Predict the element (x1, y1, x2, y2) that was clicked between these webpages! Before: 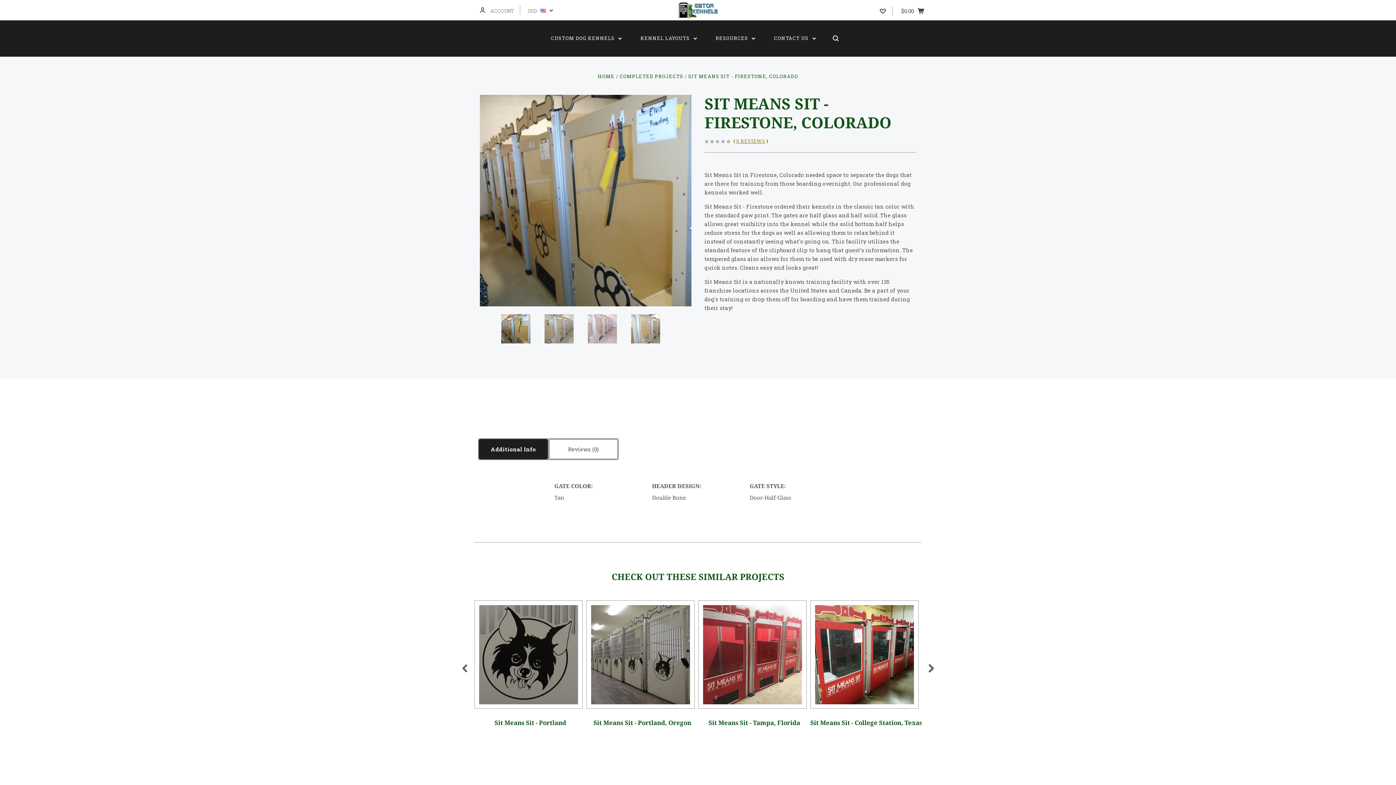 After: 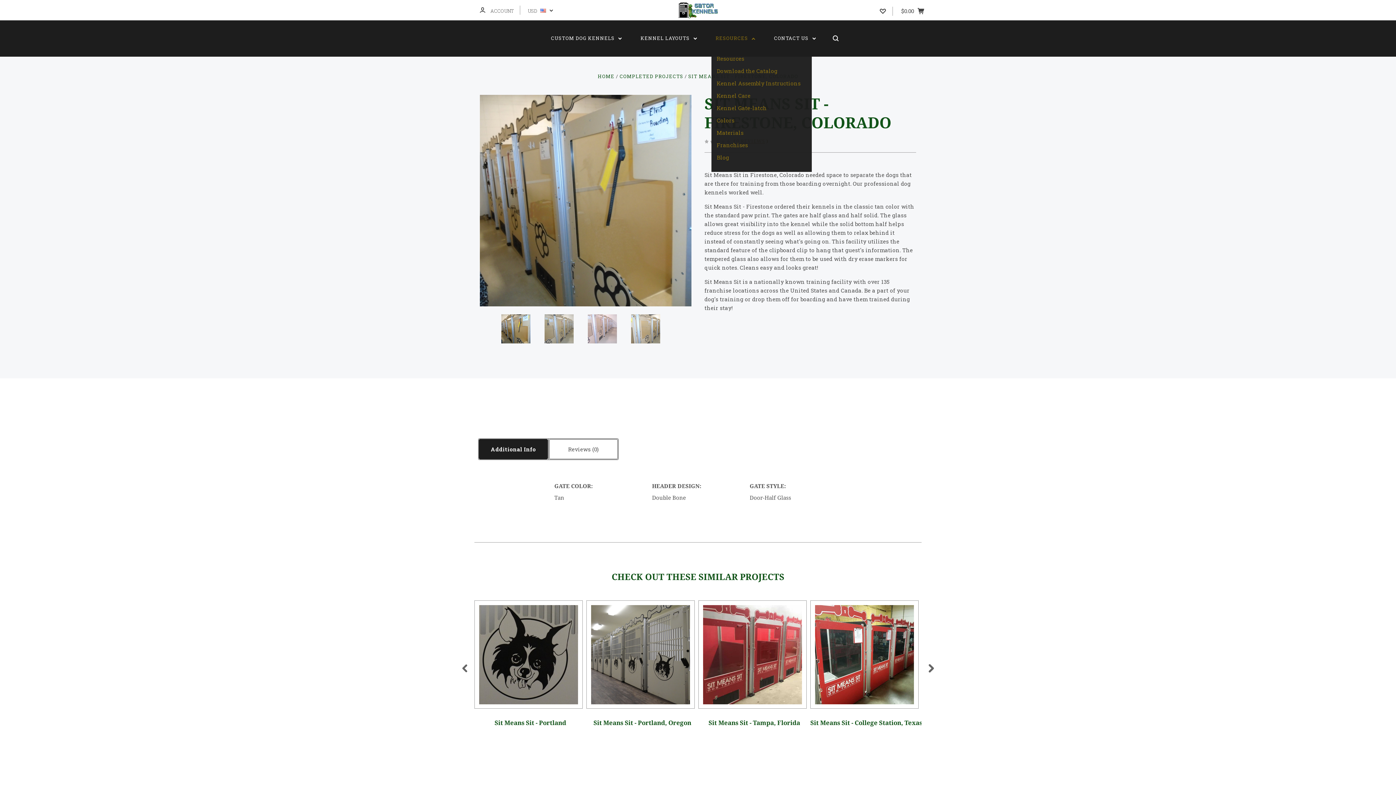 Action: label: RESOURCES  bbox: (711, 28, 759, 47)